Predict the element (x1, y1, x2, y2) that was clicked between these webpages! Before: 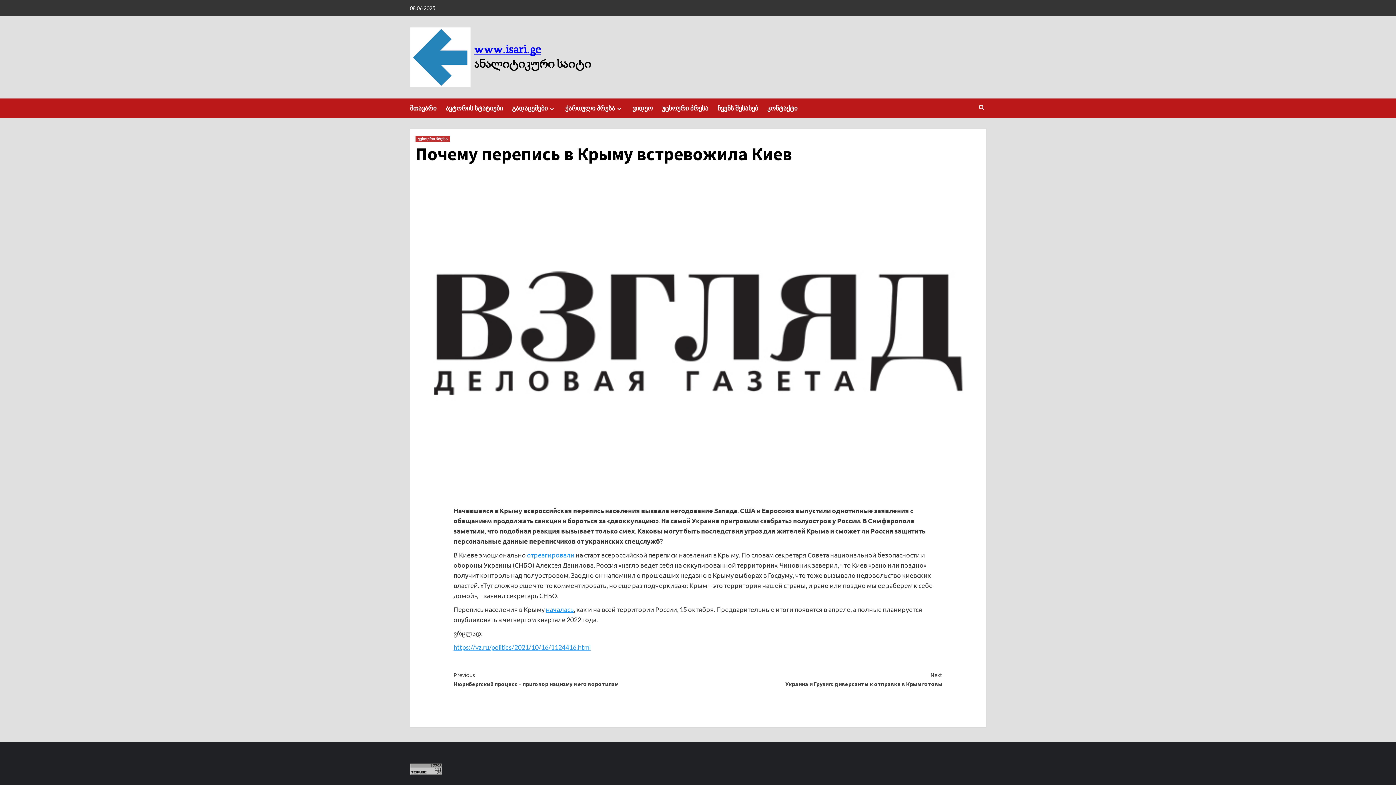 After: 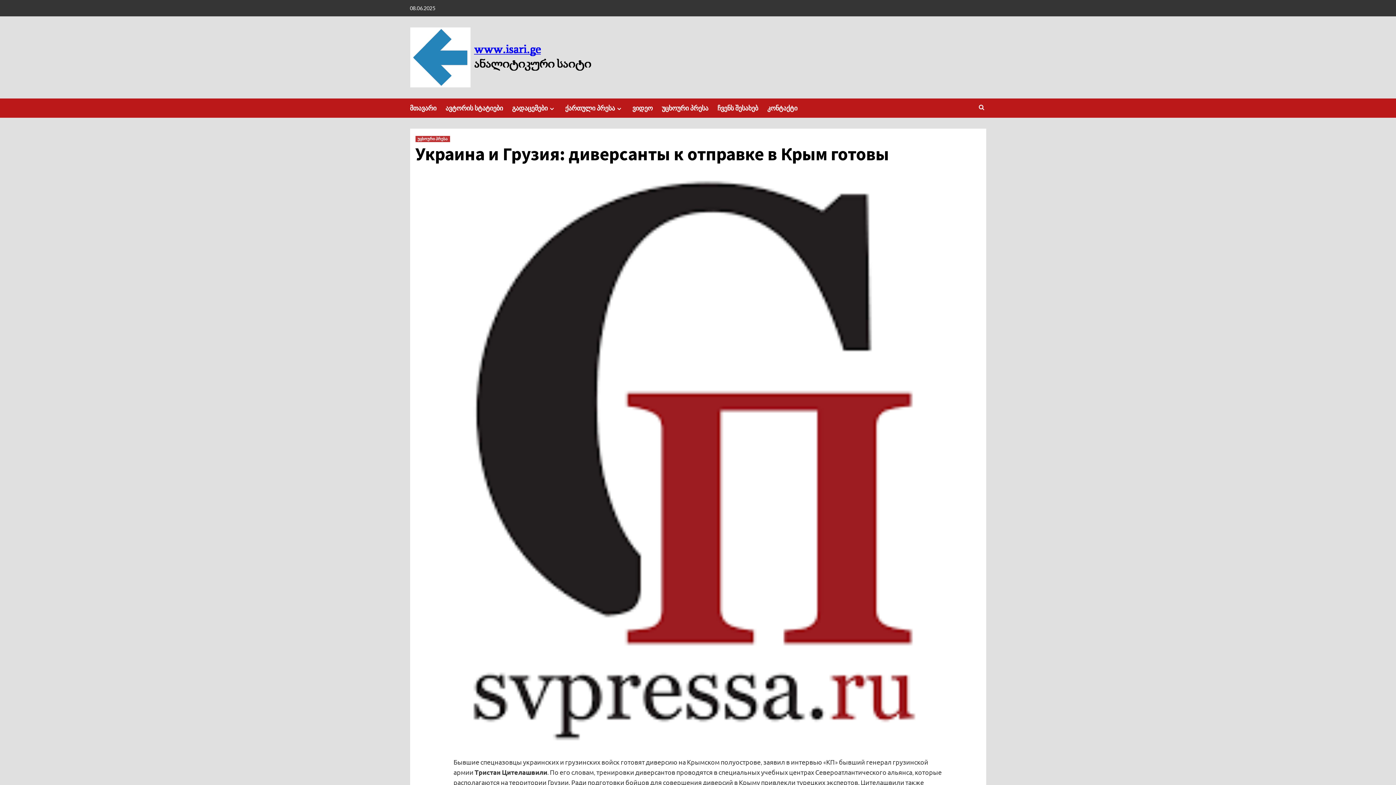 Action: label: Next
Украина и Грузия: диверсанты к отправке в Крым готовы bbox: (698, 671, 942, 689)